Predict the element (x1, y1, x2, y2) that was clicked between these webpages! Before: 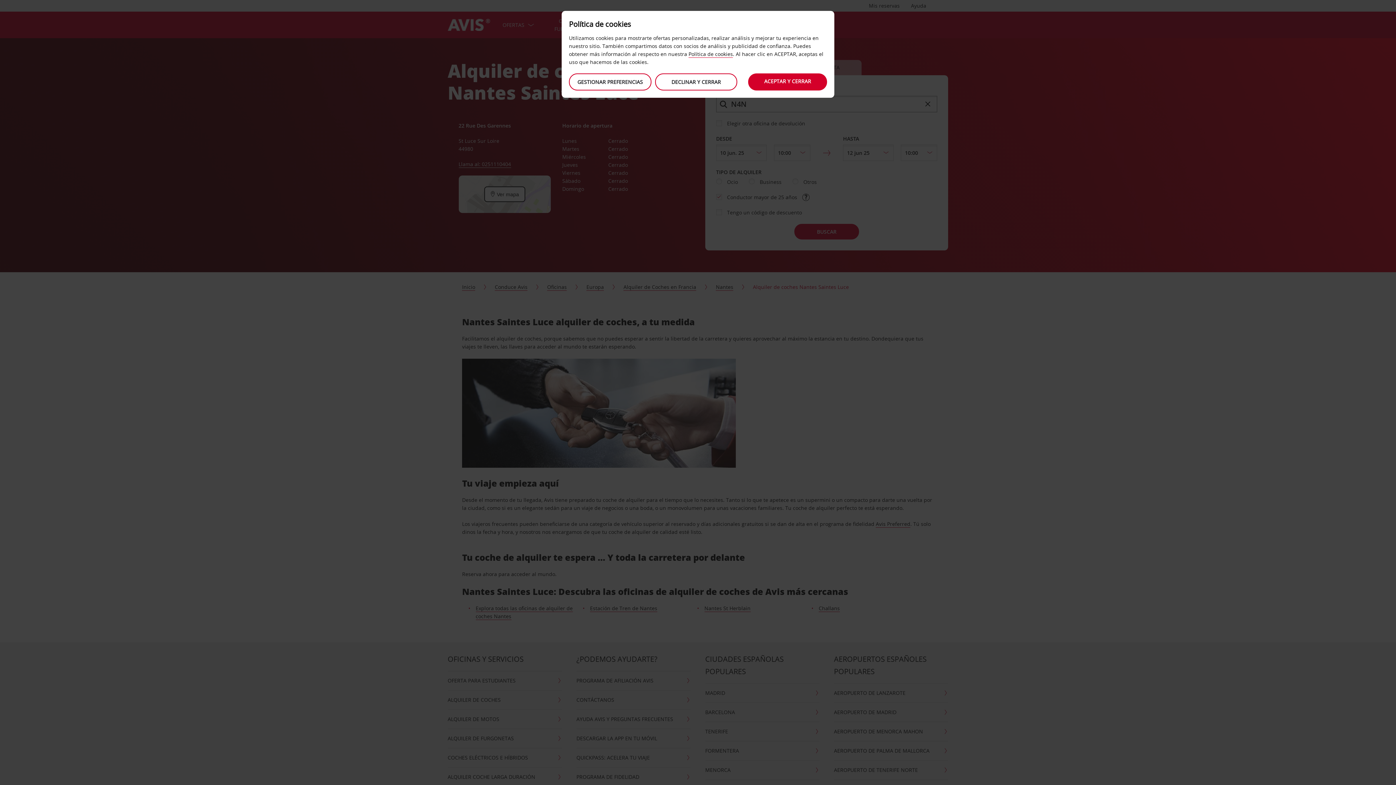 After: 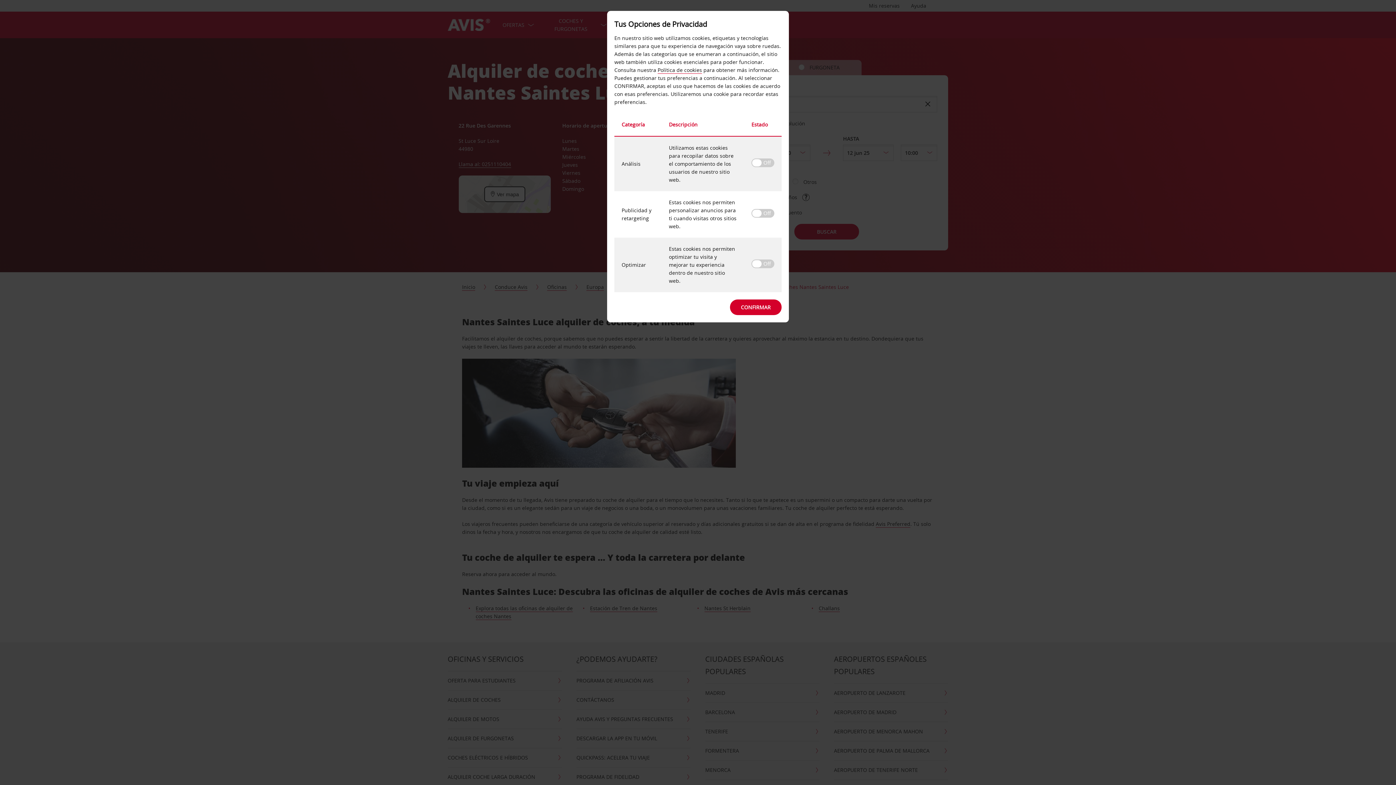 Action: label: GESTIONAR PREFERENCIAS bbox: (569, 73, 651, 90)